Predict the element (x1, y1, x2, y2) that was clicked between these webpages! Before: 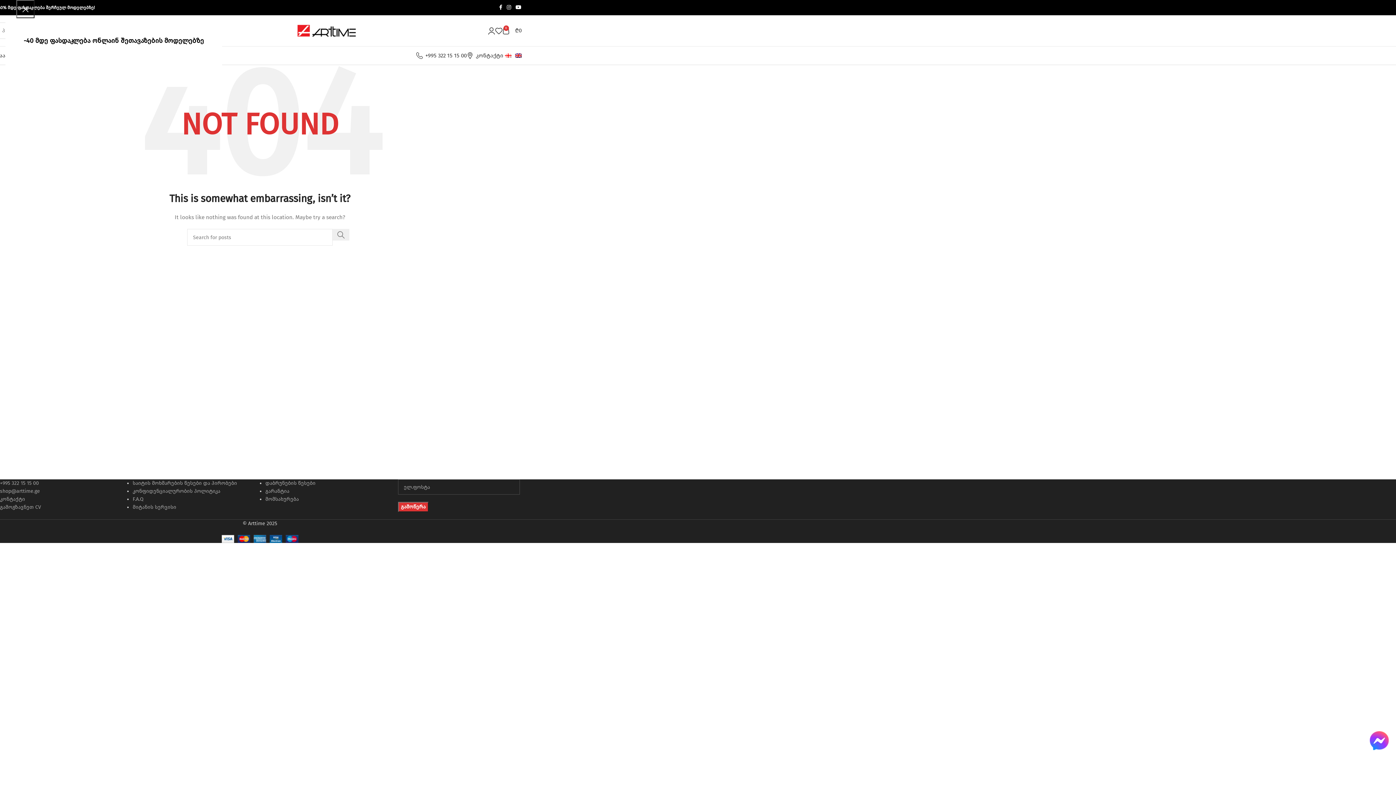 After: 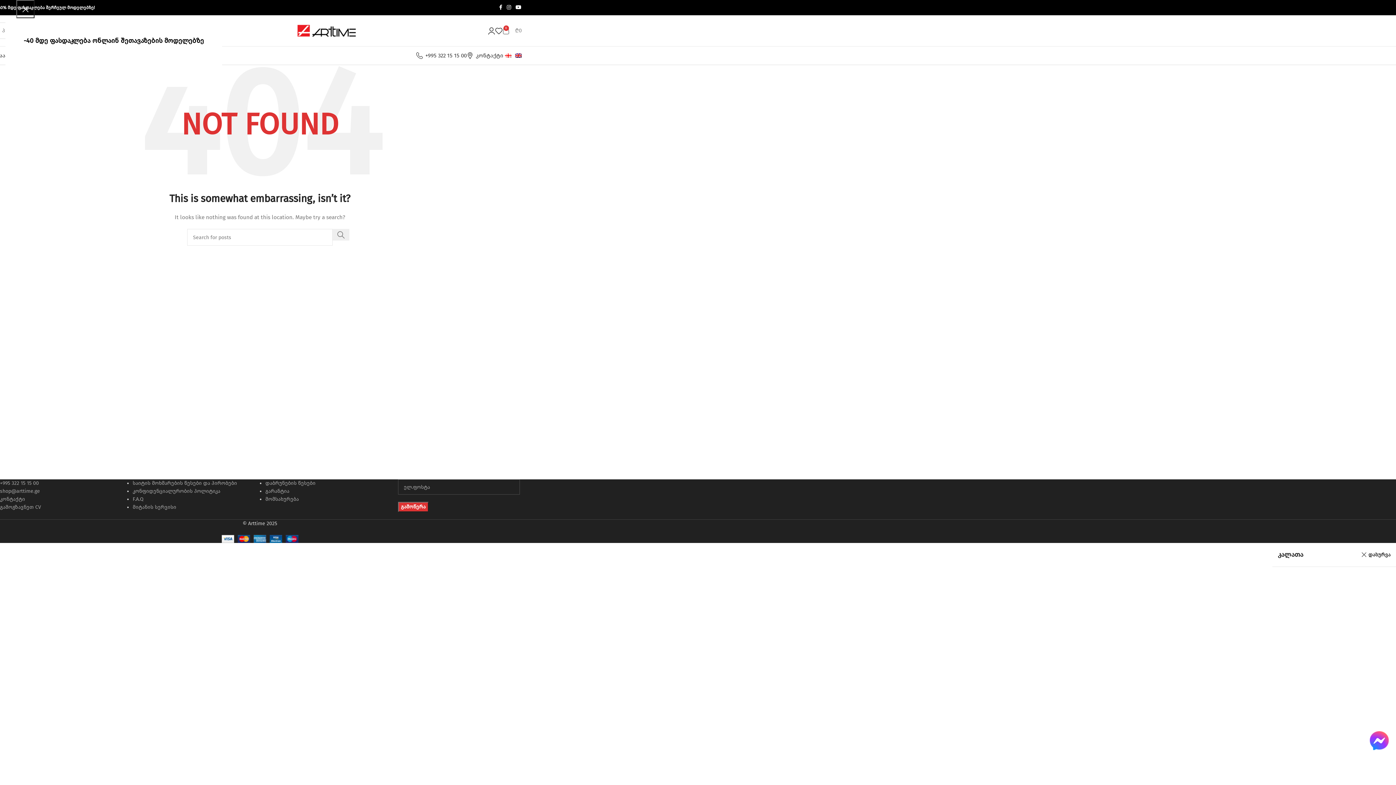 Action: bbox: (502, 23, 521, 38) label: 0
₾0